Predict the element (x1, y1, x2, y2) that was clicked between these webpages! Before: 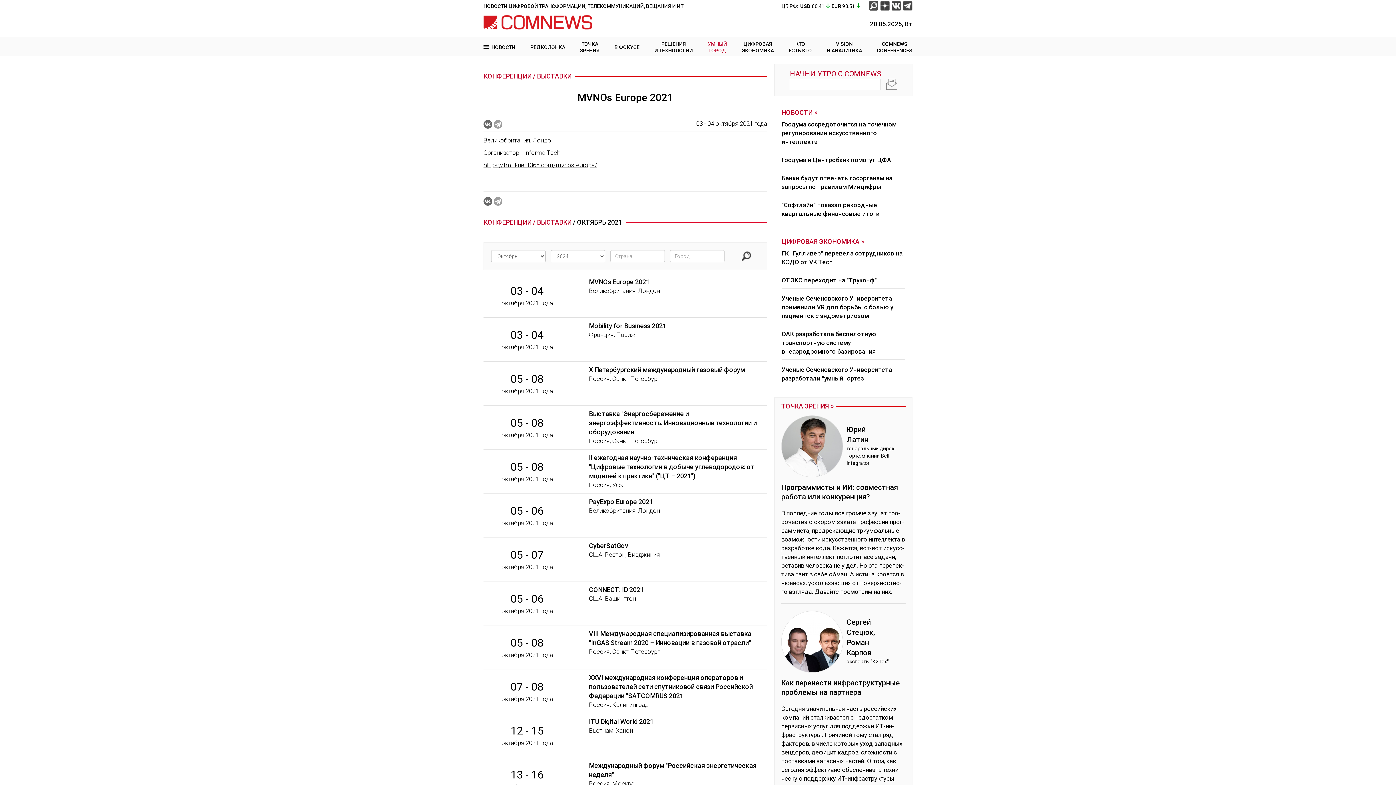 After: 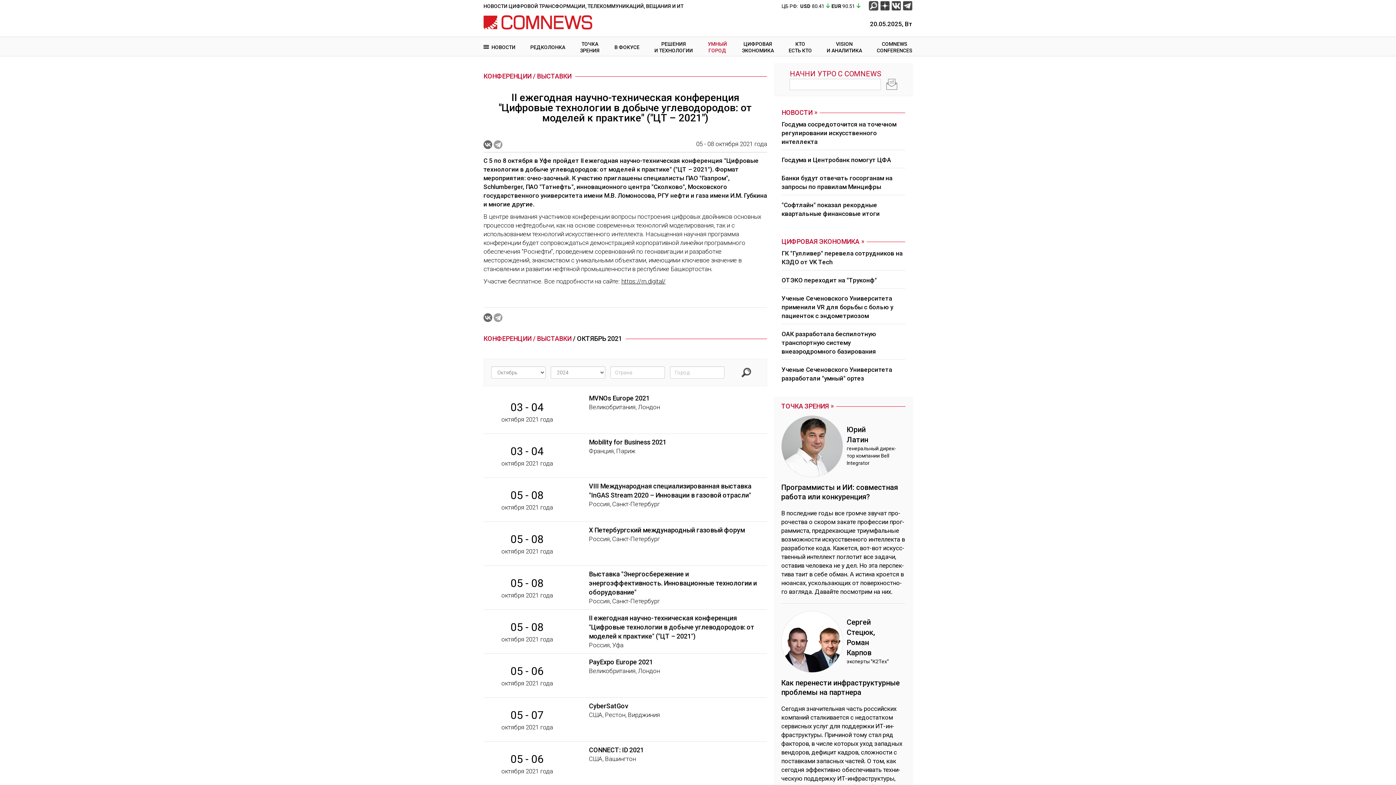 Action: bbox: (589, 454, 754, 480) label: II ежегодная научно-техническая конференция "Цифровые технологии в добыче углеводородов: от моделей к практике" ("ЦТ – 2021")